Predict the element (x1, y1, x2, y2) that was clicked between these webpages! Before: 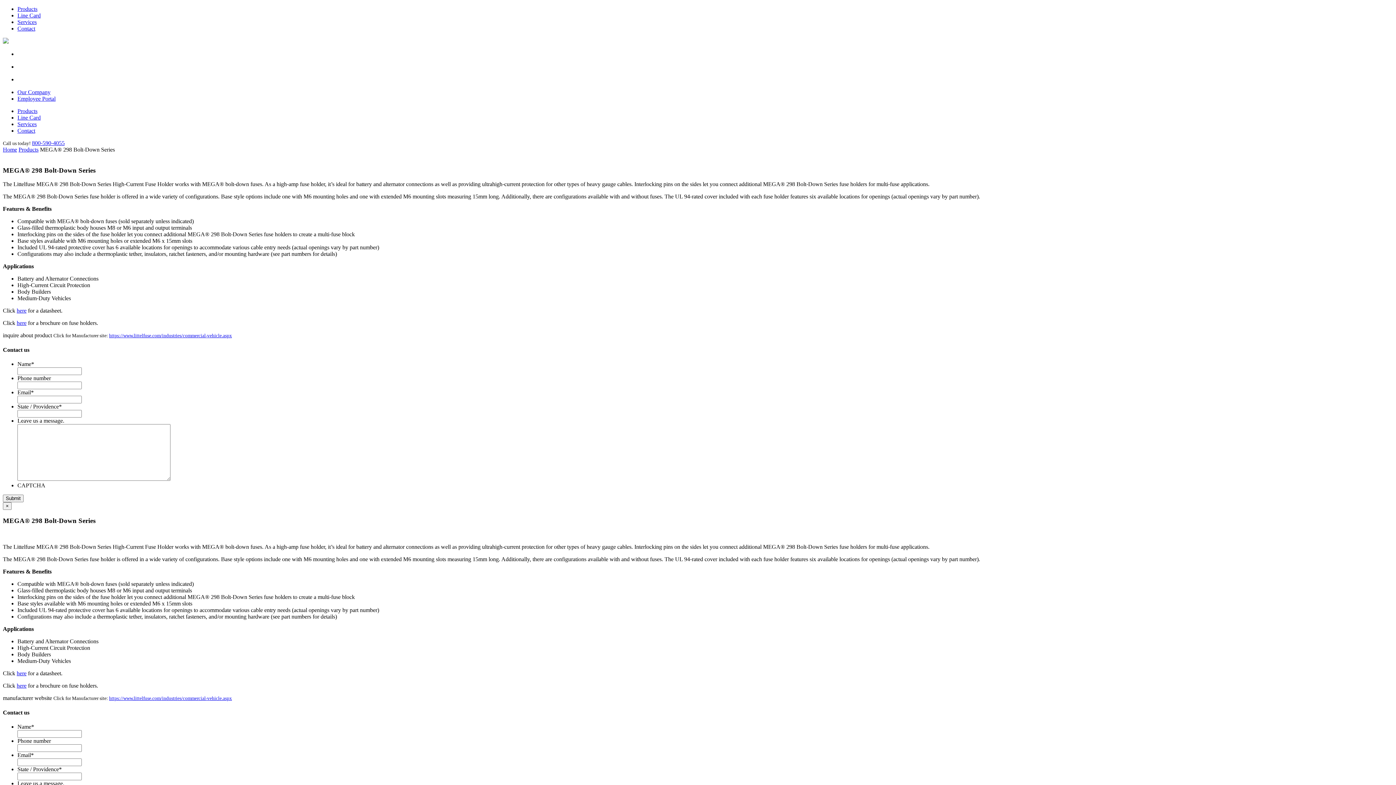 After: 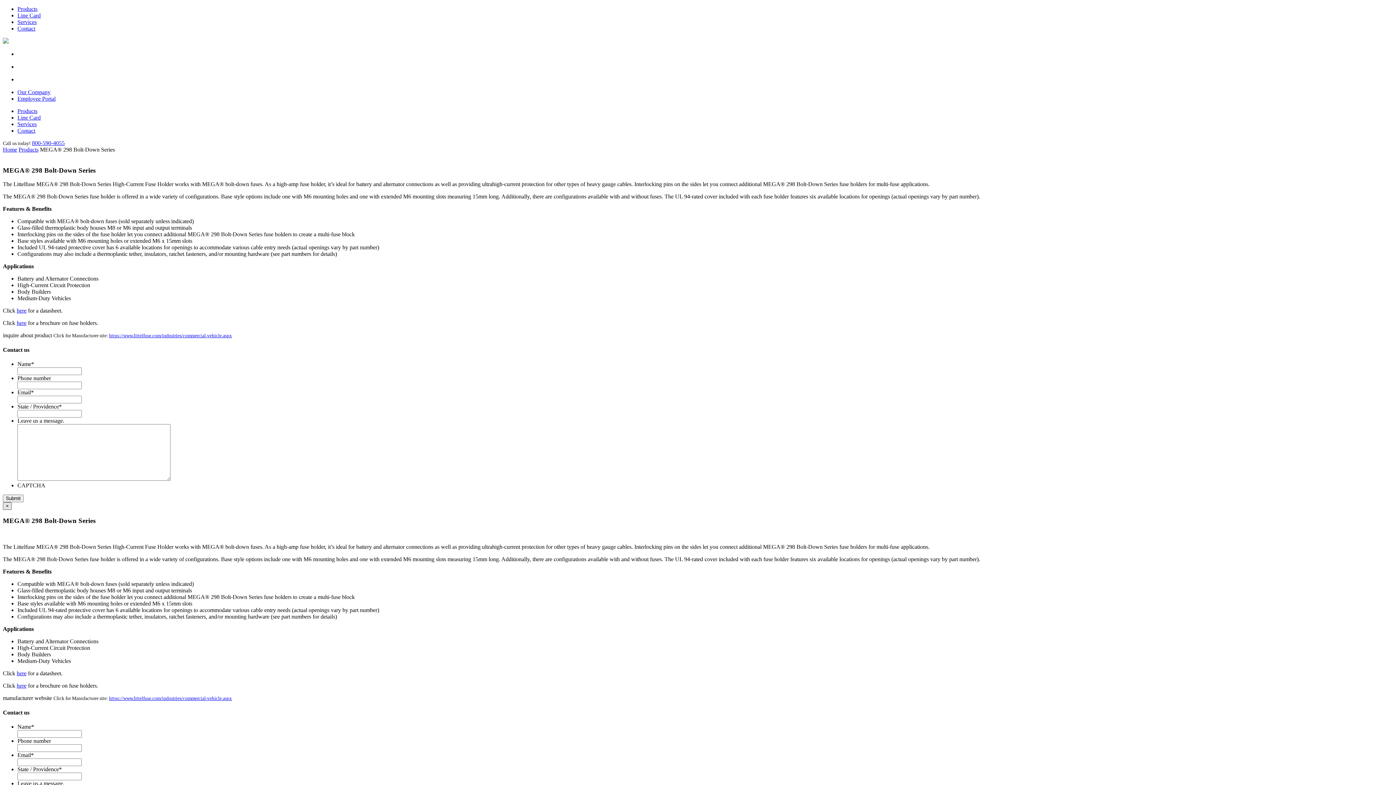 Action: label: Close modal bbox: (2, 502, 11, 510)